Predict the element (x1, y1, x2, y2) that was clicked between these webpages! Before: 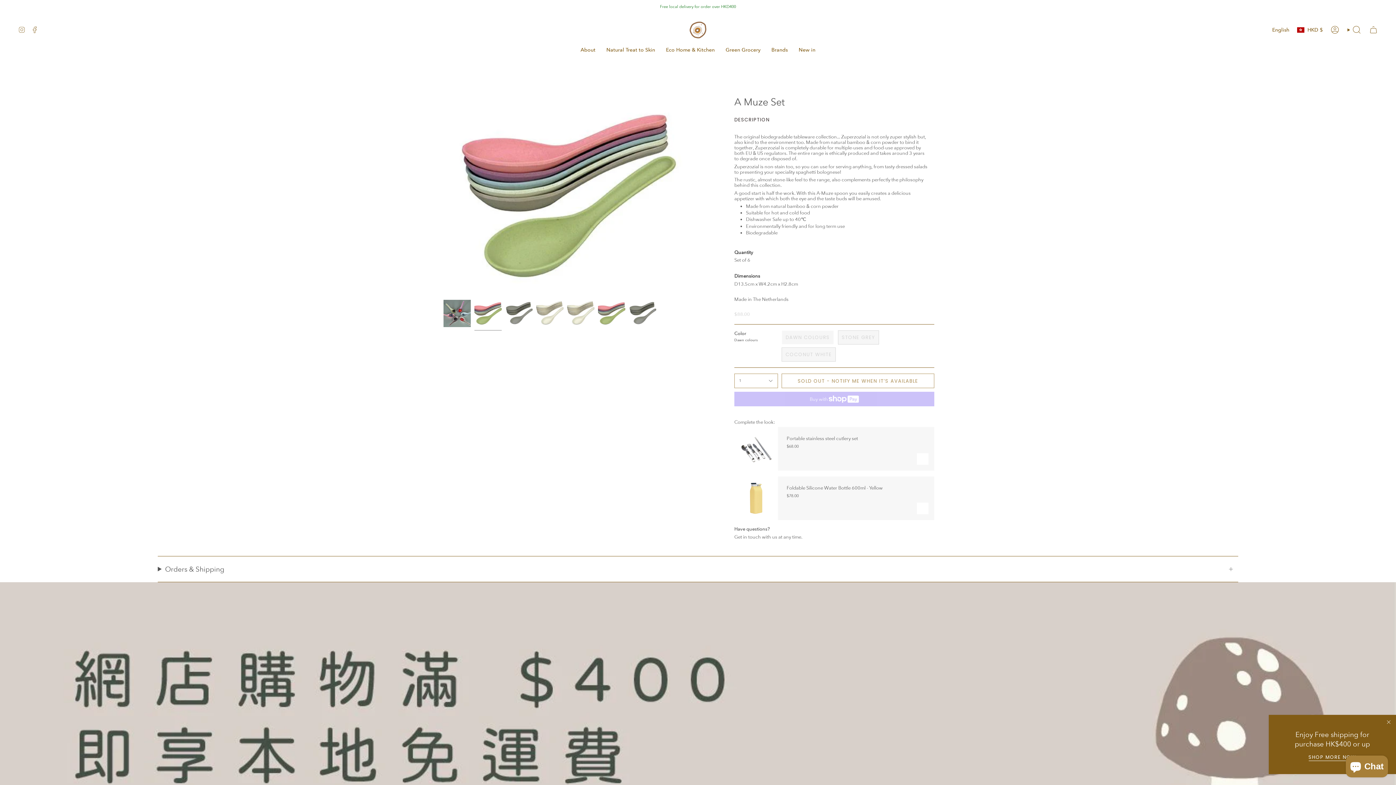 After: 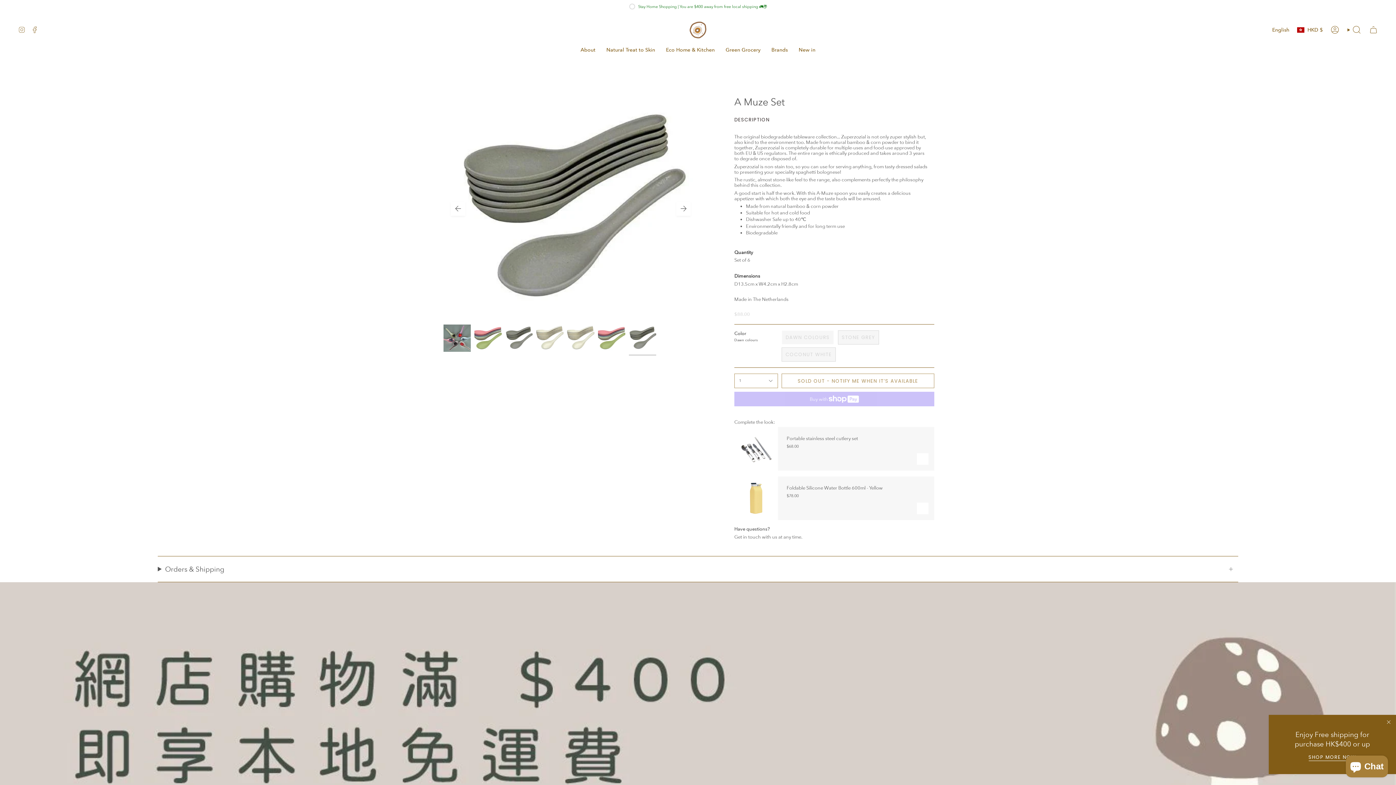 Action: bbox: (629, 300, 656, 327)